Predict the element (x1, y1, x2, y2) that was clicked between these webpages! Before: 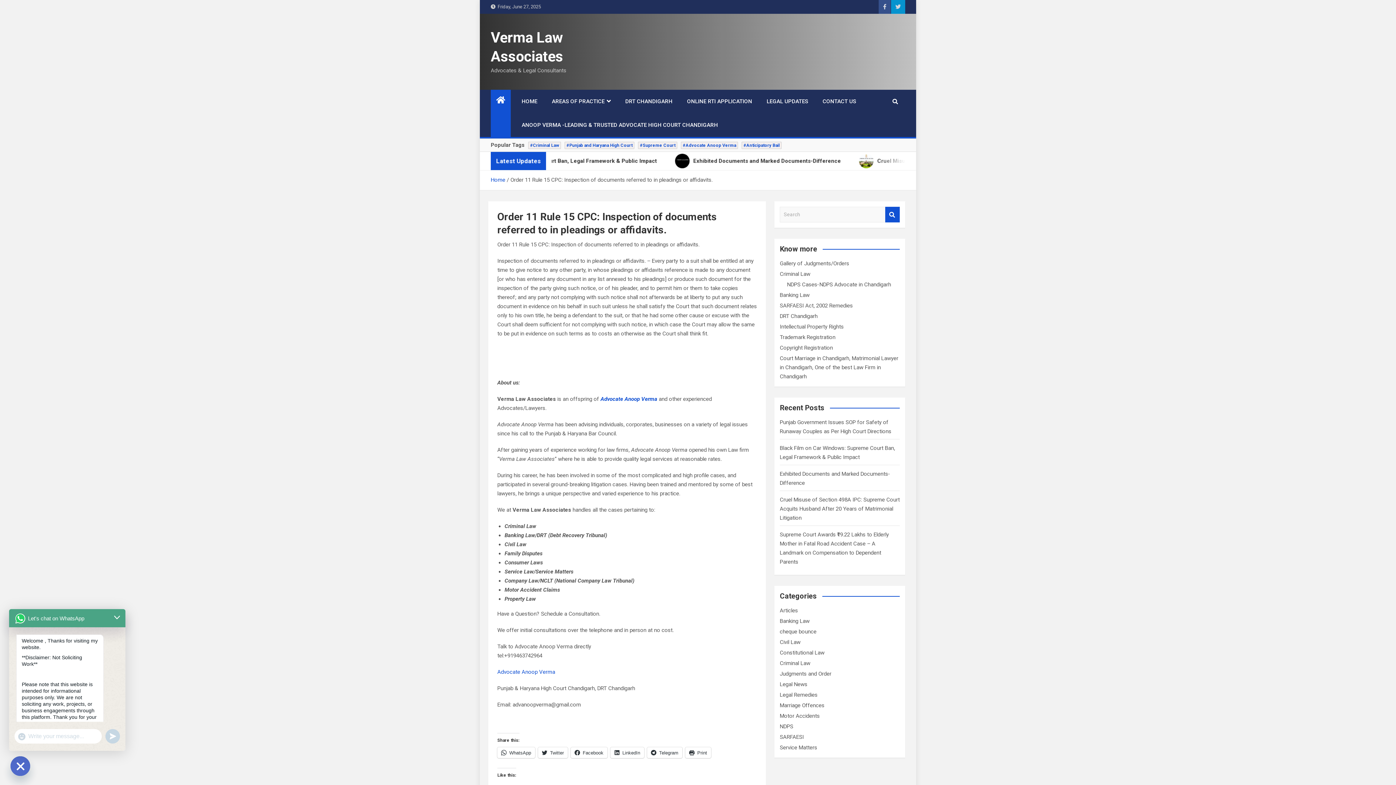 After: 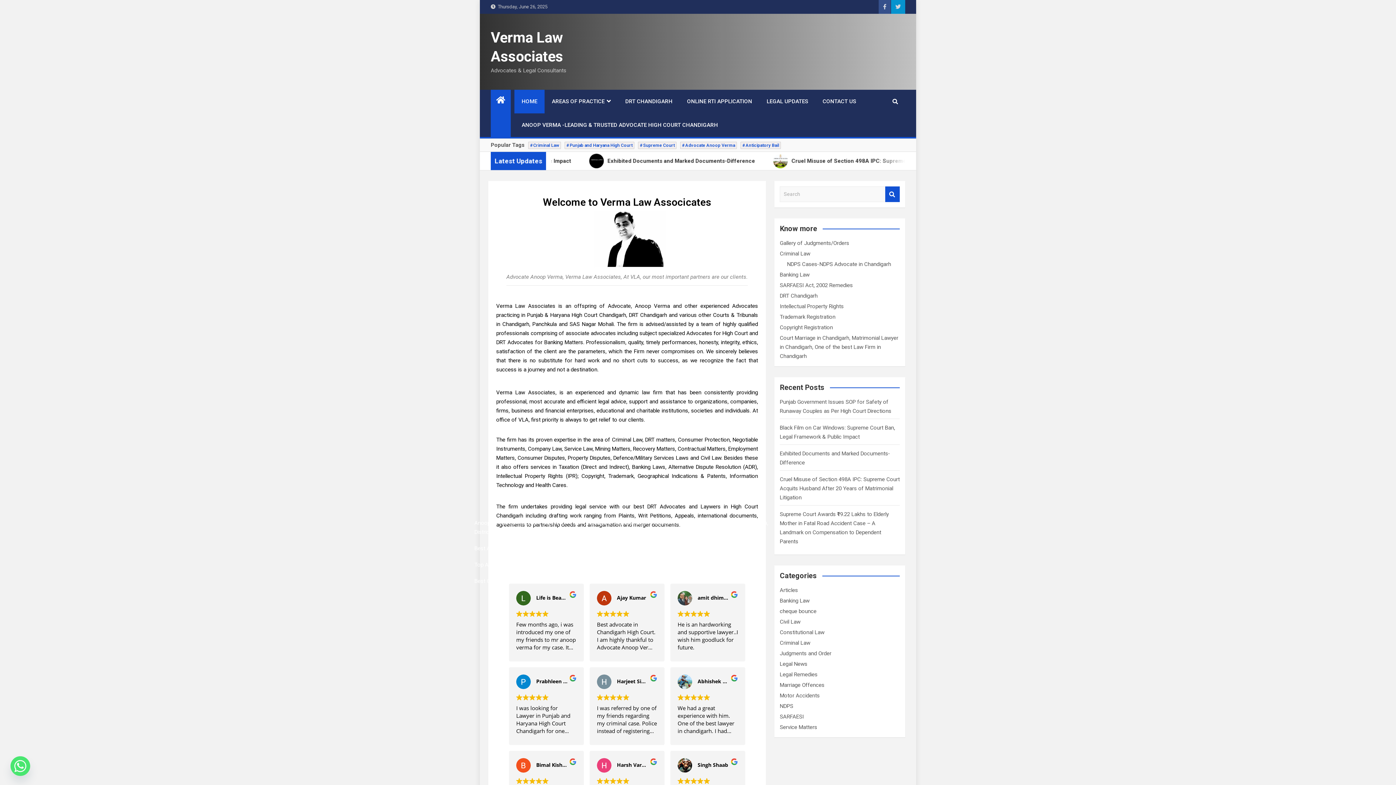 Action: bbox: (490, 89, 510, 137)